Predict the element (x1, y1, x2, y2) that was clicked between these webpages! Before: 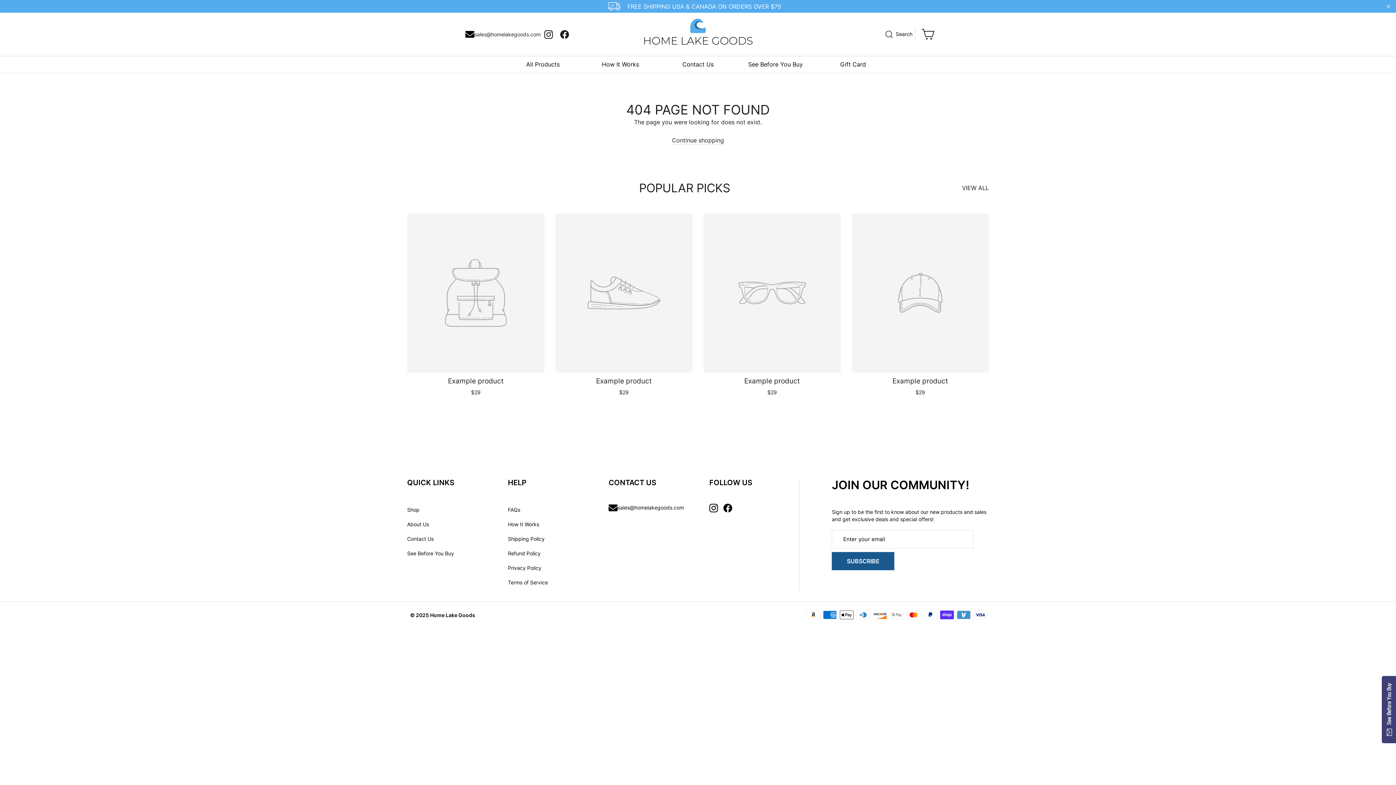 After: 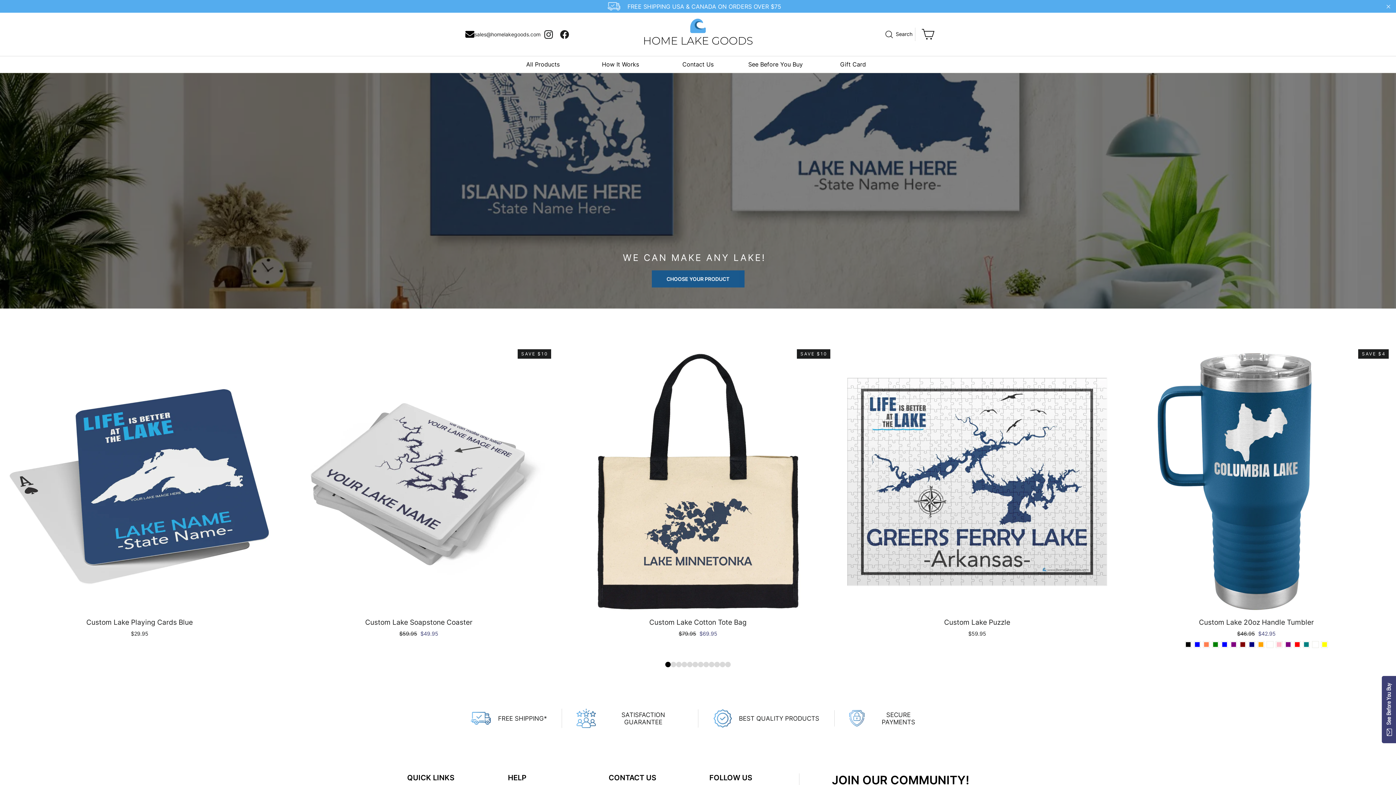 Action: bbox: (672, 136, 724, 144) label: Continue shopping